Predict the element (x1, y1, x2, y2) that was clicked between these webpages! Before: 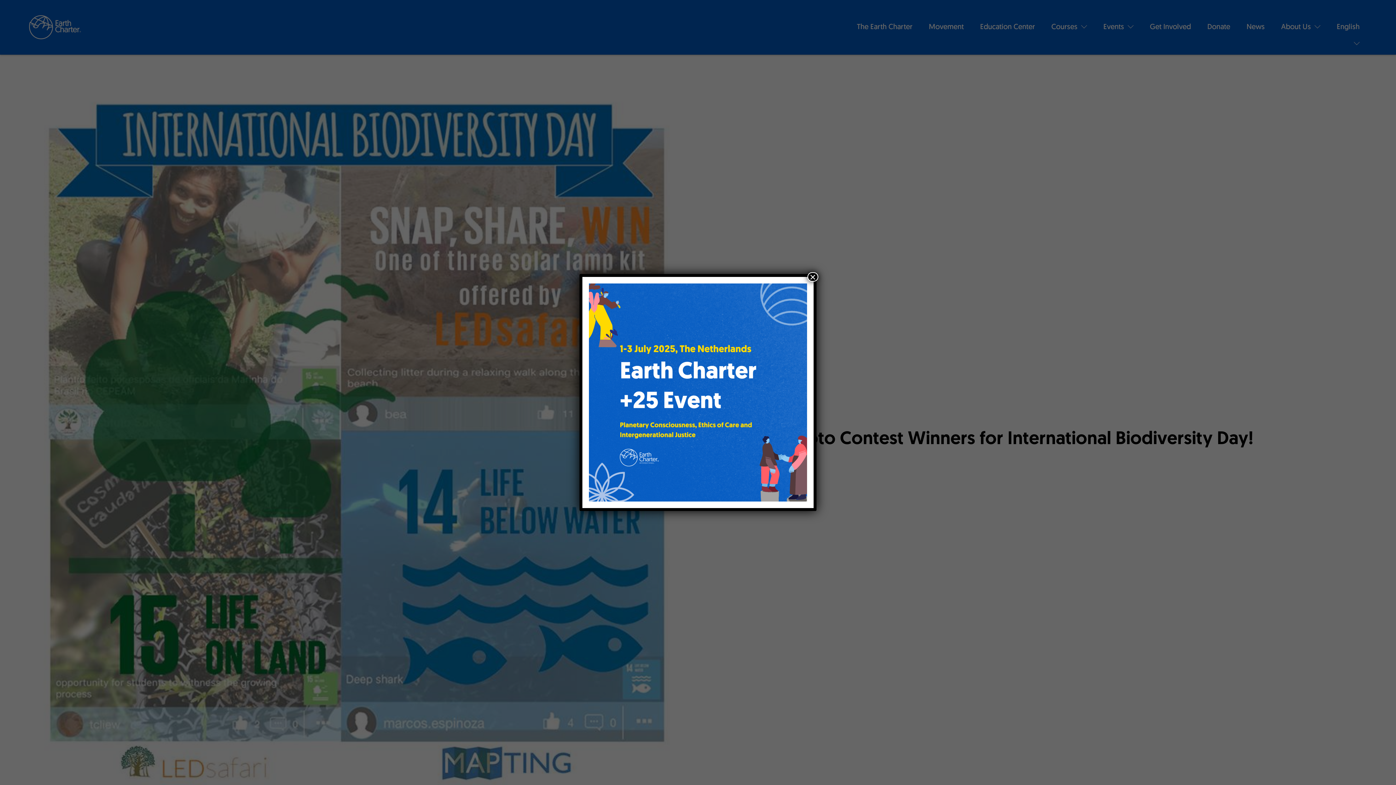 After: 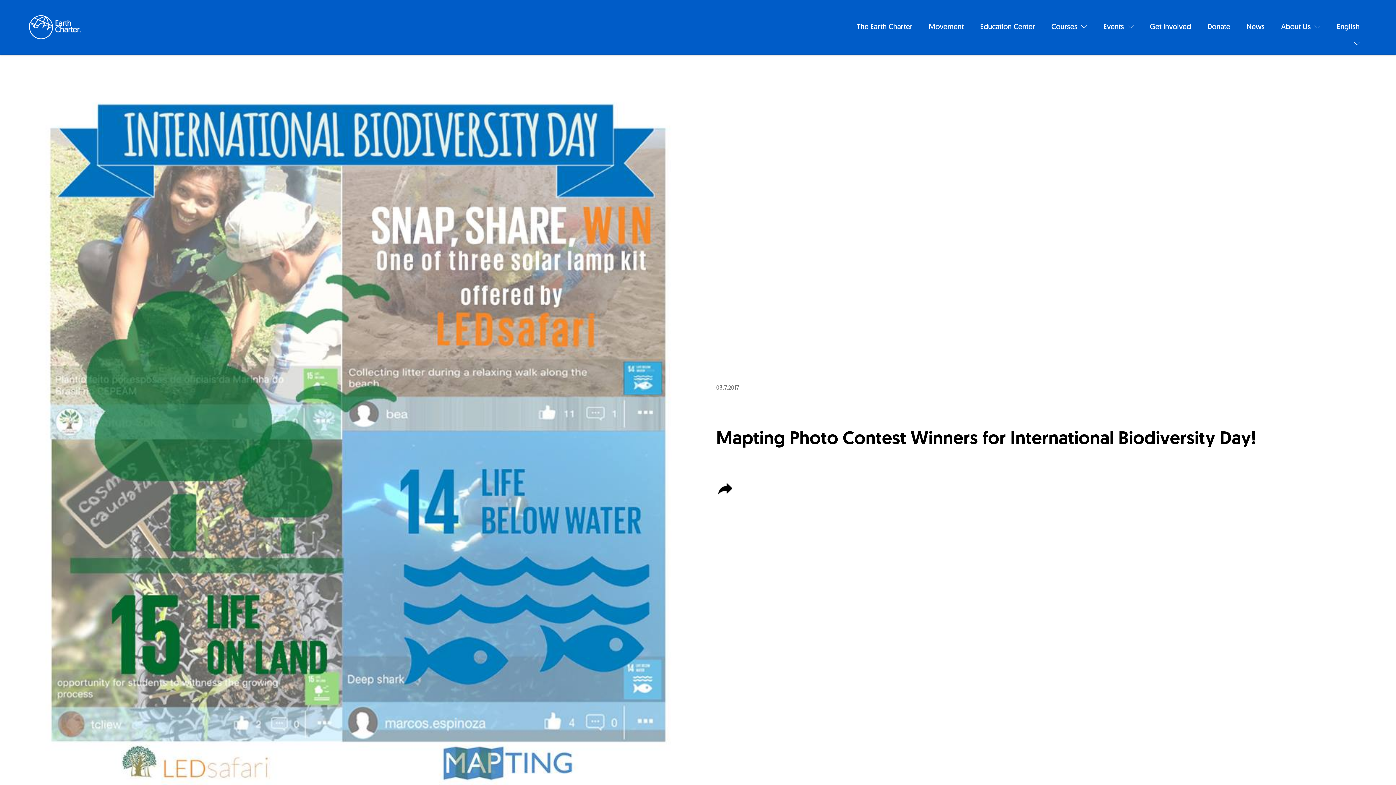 Action: bbox: (807, 272, 818, 281) label: Close